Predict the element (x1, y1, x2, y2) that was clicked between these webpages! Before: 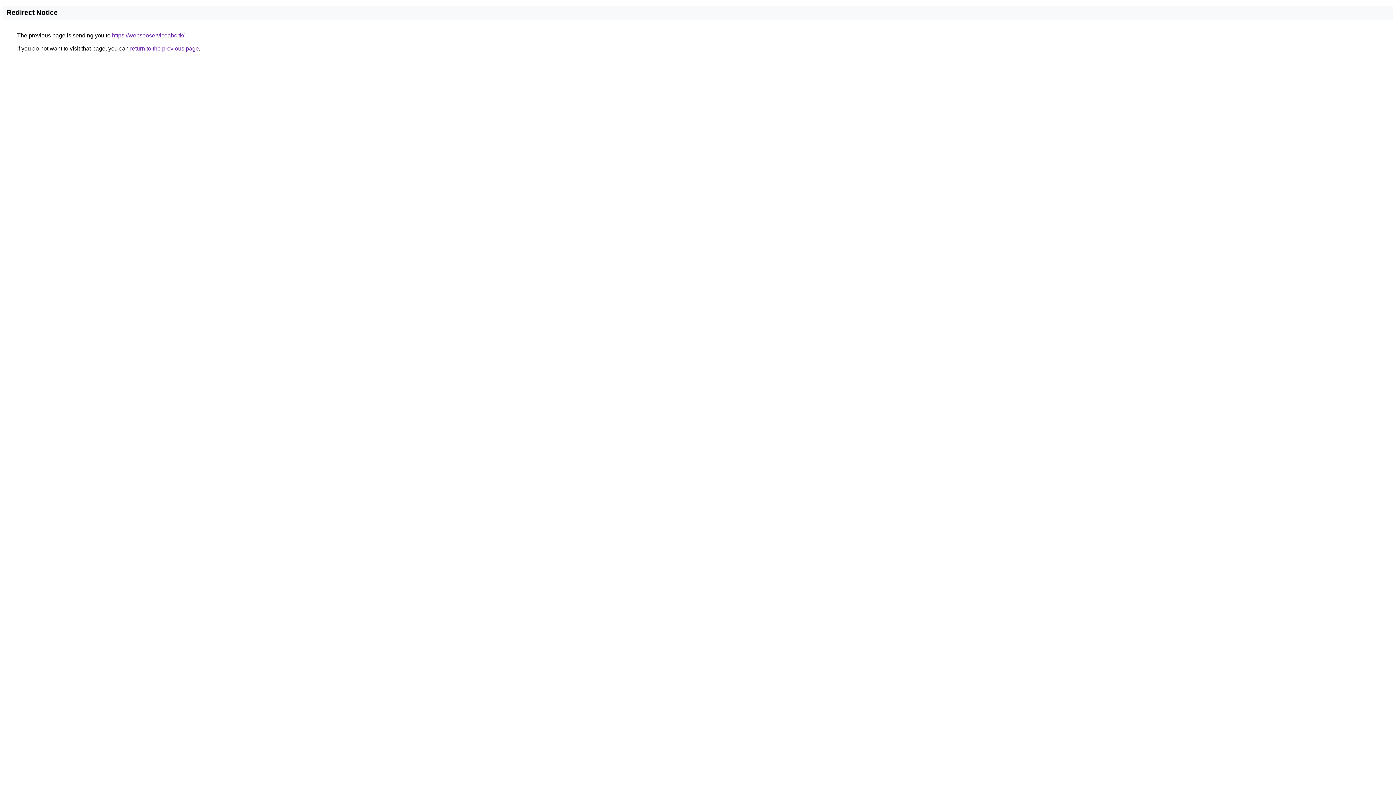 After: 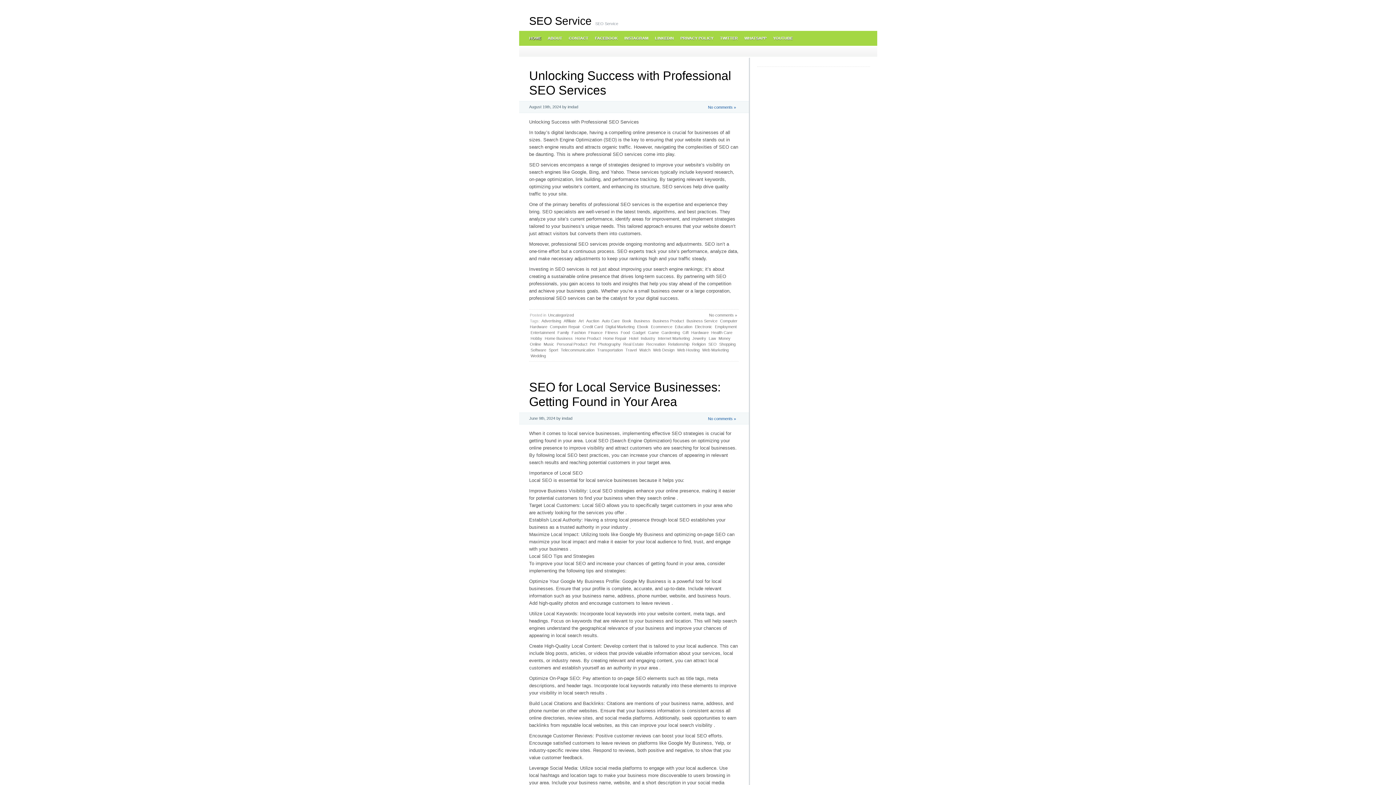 Action: label: https://webseoserviceabc.tk/ bbox: (112, 32, 184, 38)